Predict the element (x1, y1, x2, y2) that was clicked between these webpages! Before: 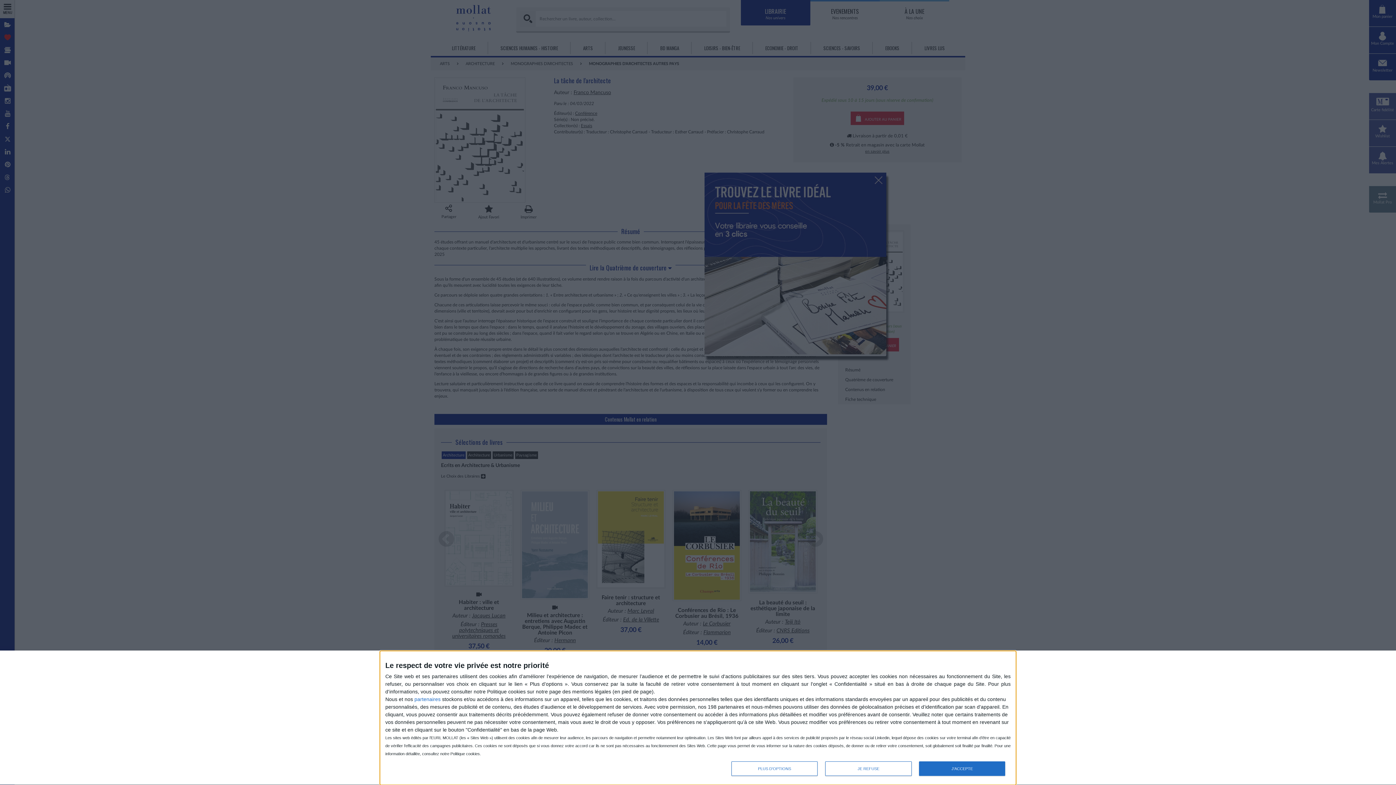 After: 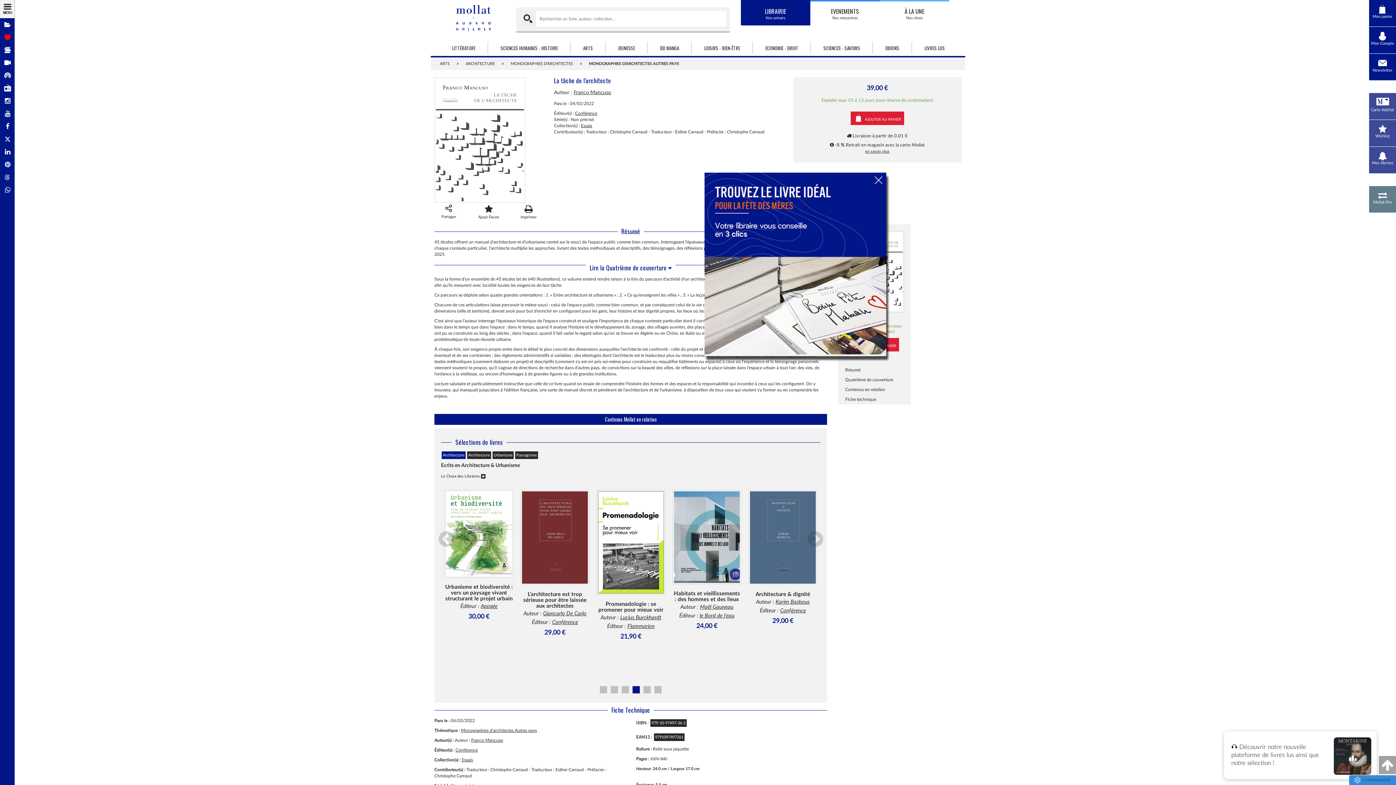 Action: label: JE REFUSE bbox: (825, 761, 911, 776)